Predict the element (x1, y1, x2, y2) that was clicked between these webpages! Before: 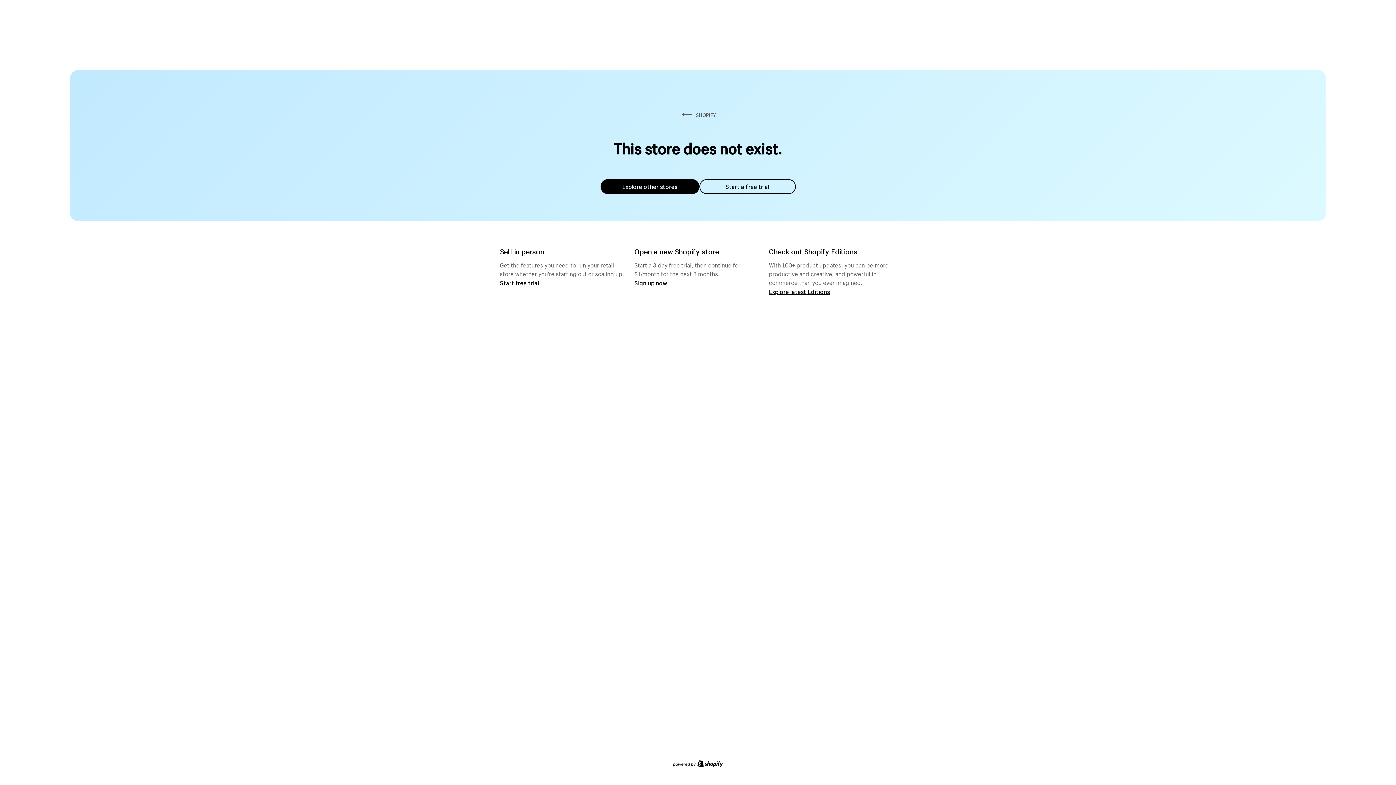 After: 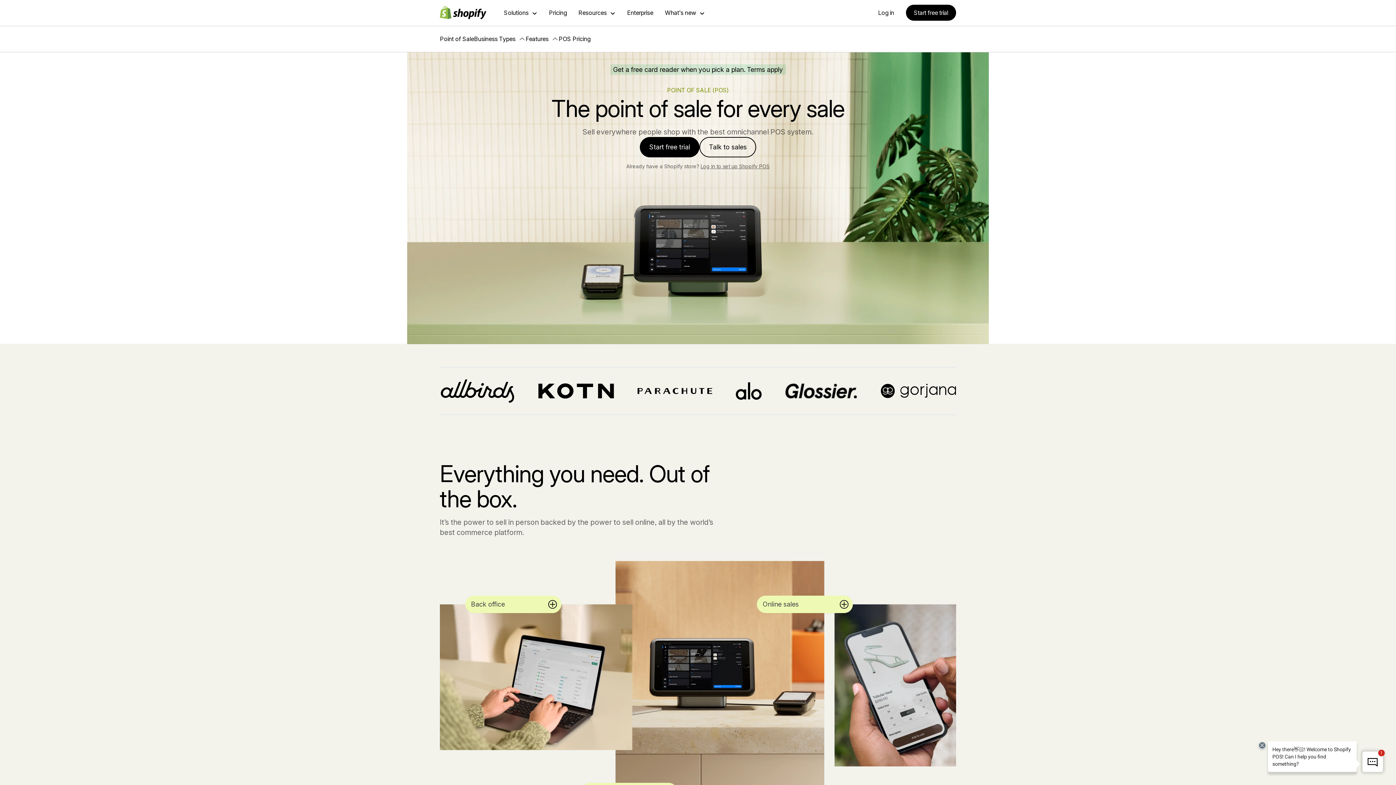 Action: bbox: (500, 279, 539, 286) label: Start free trial